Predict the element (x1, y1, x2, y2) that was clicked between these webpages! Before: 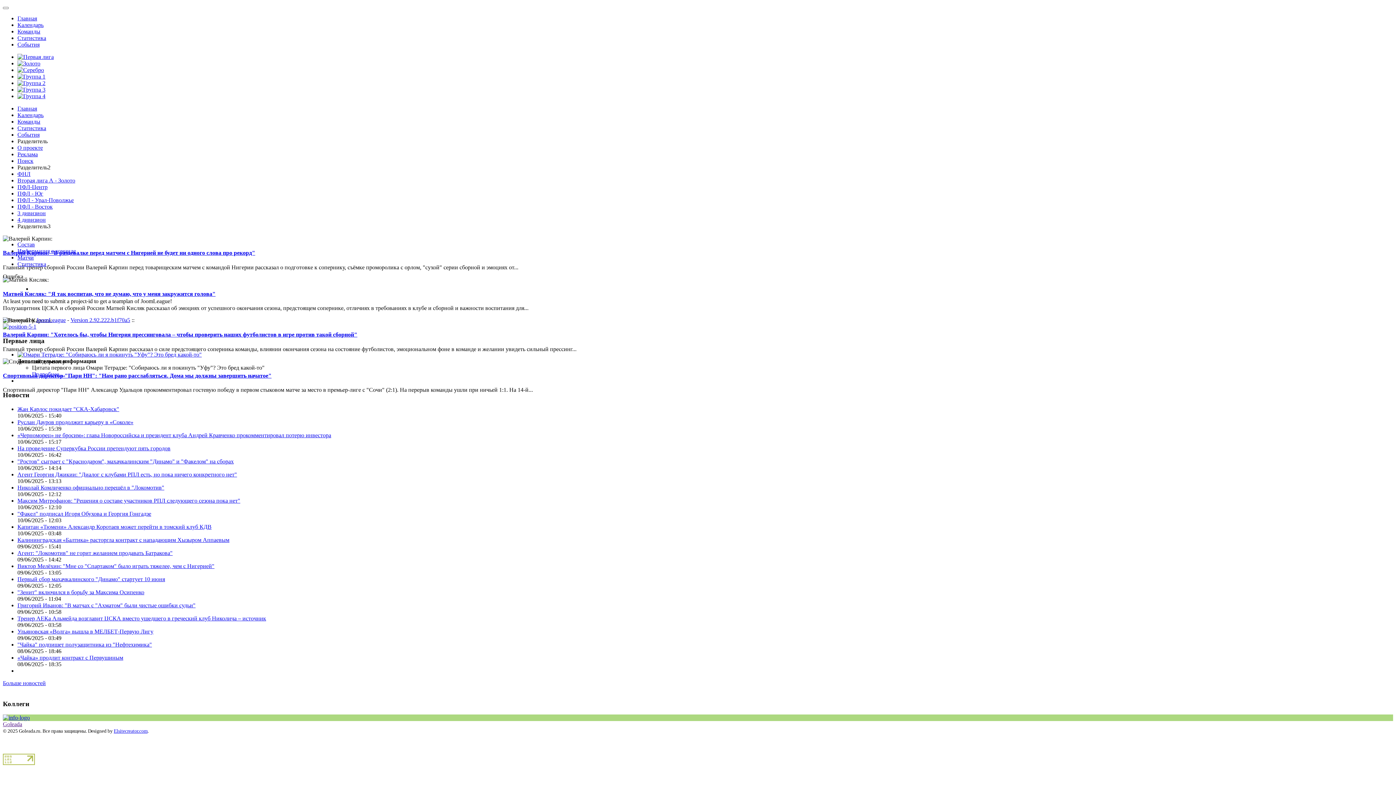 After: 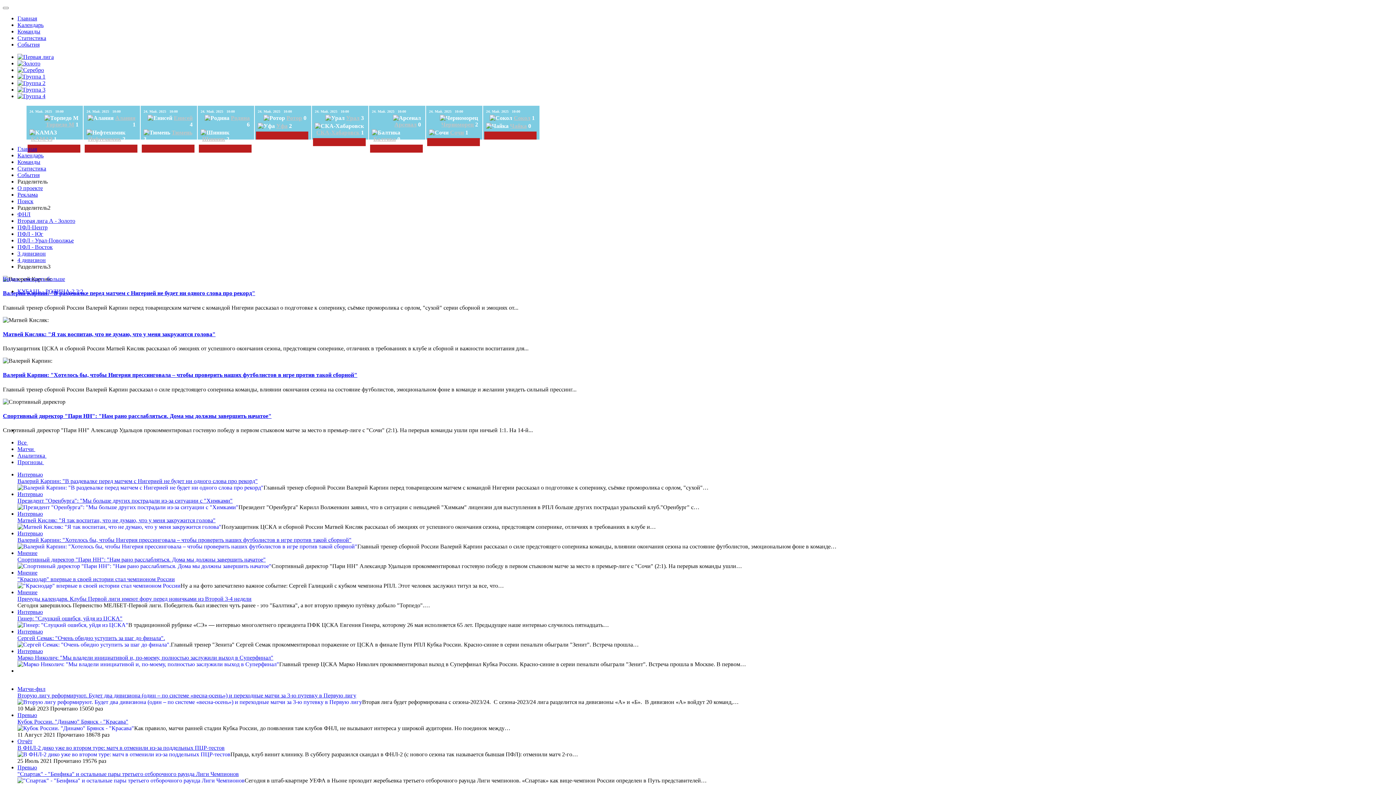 Action: label: Главная bbox: (17, 105, 37, 111)